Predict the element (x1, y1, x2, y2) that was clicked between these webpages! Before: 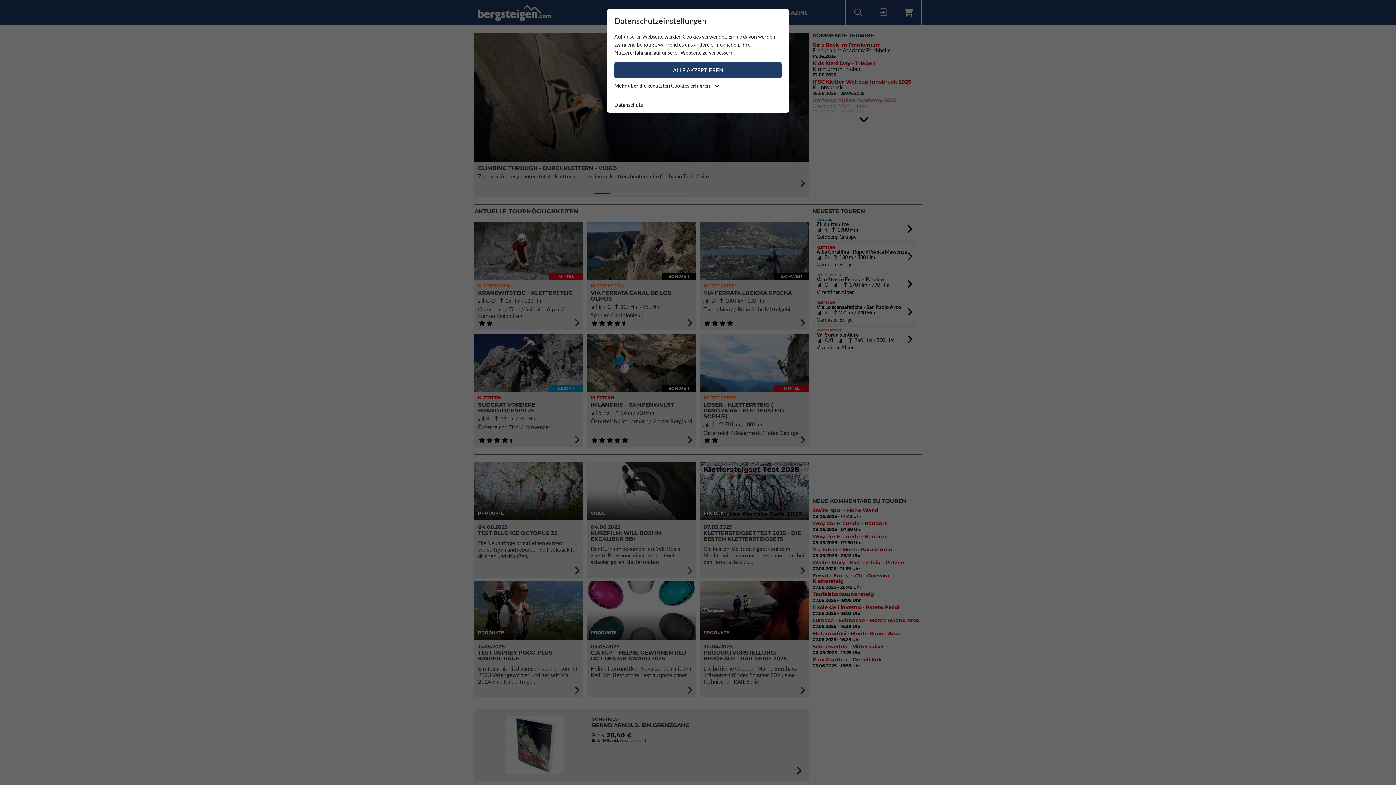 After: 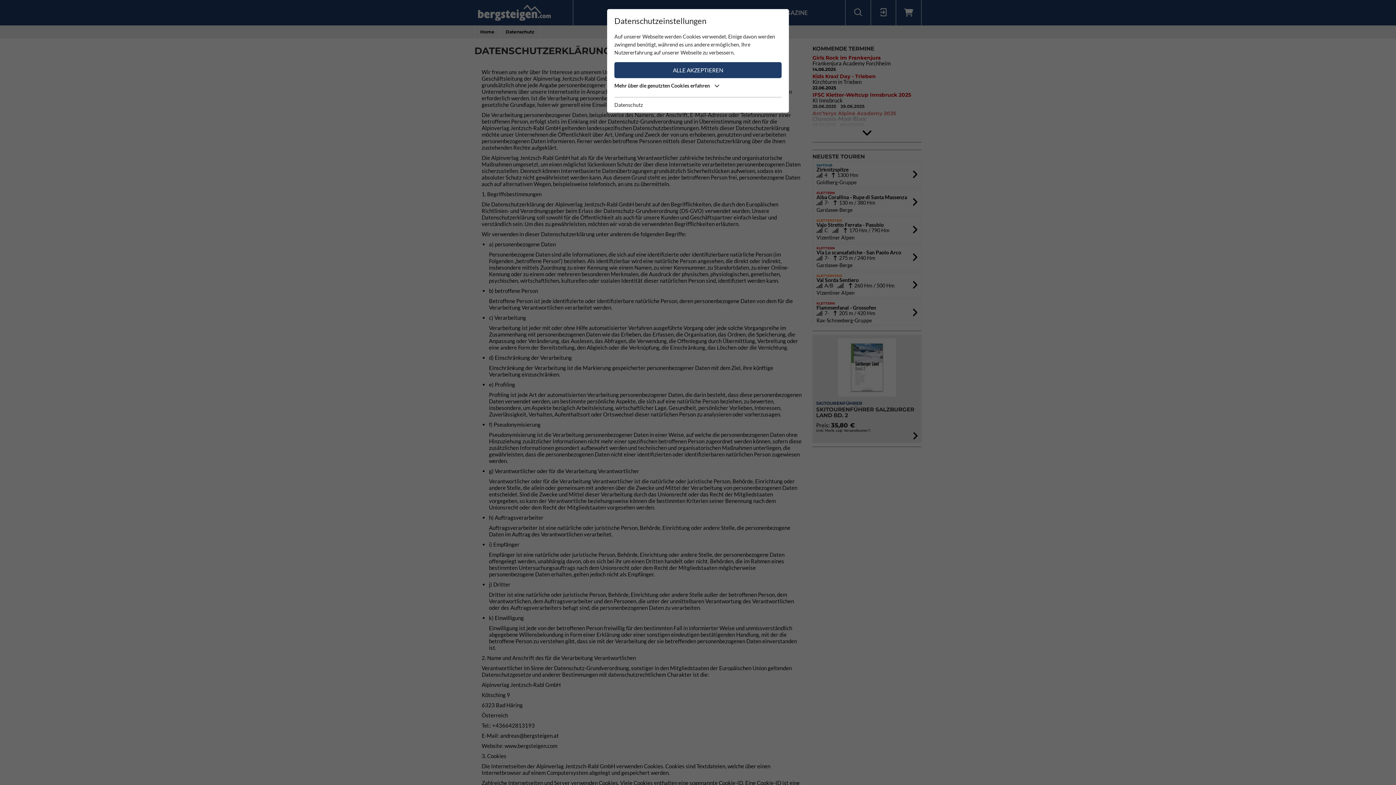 Action: label: Datenschutz bbox: (614, 101, 642, 109)